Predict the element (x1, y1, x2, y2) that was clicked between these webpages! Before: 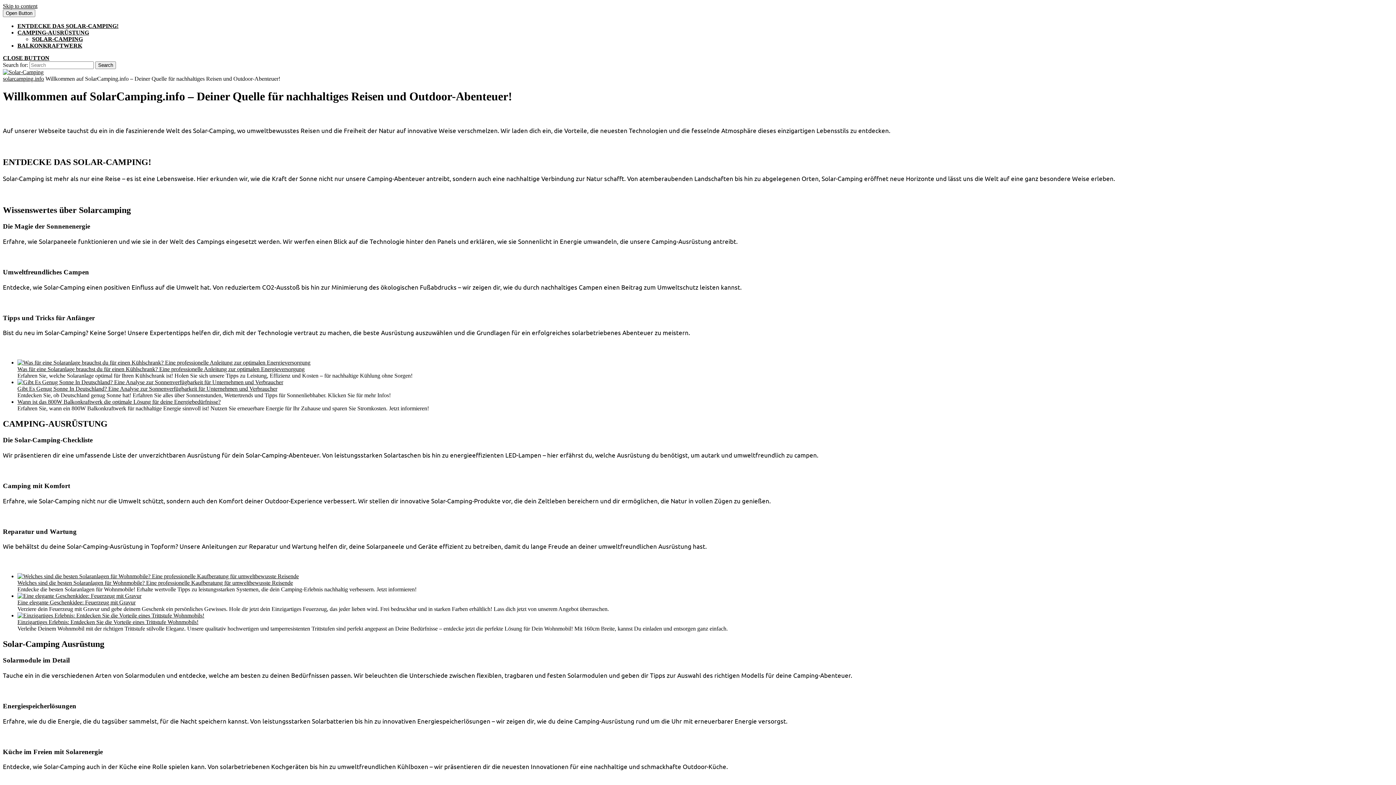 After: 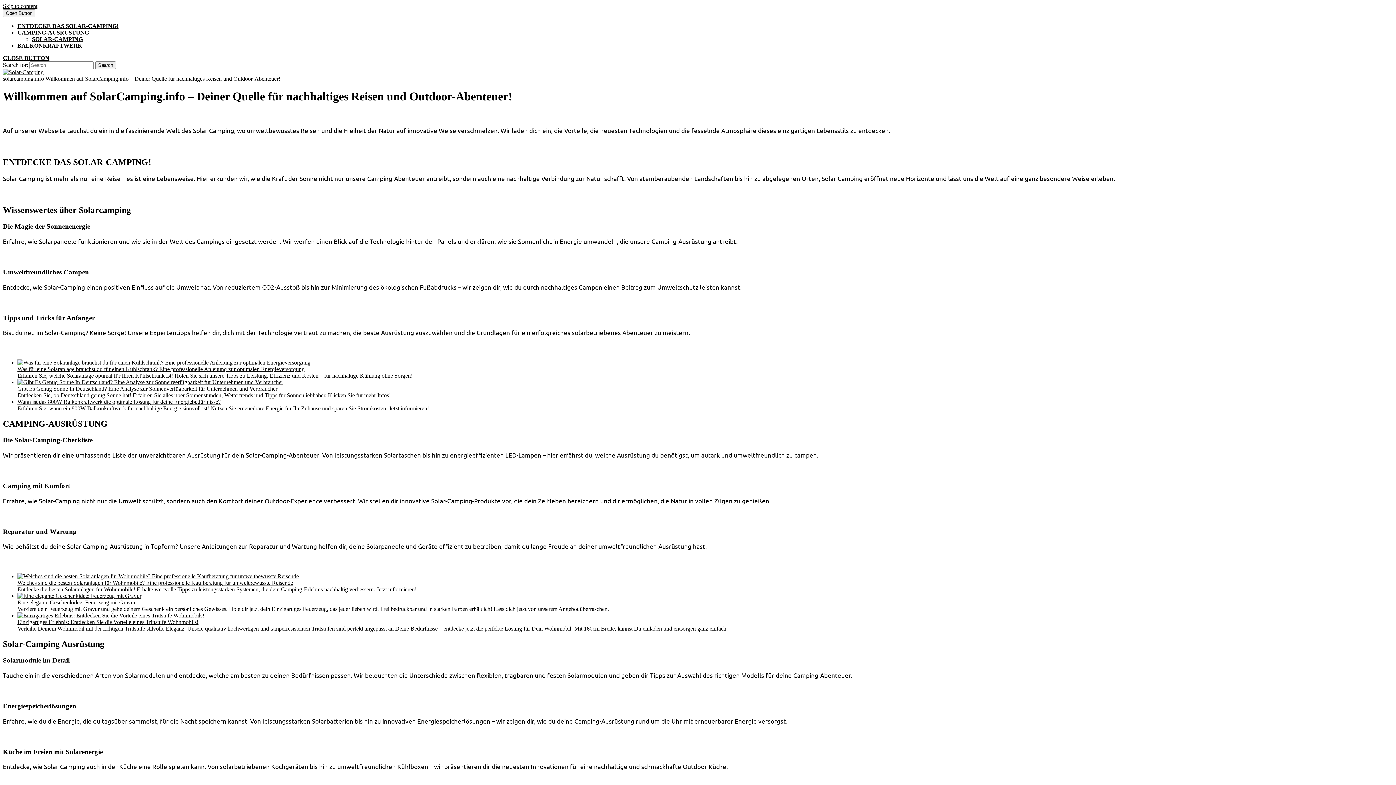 Action: label: ENTDECKE DAS SOLAR-CAMPING! bbox: (17, 22, 118, 29)